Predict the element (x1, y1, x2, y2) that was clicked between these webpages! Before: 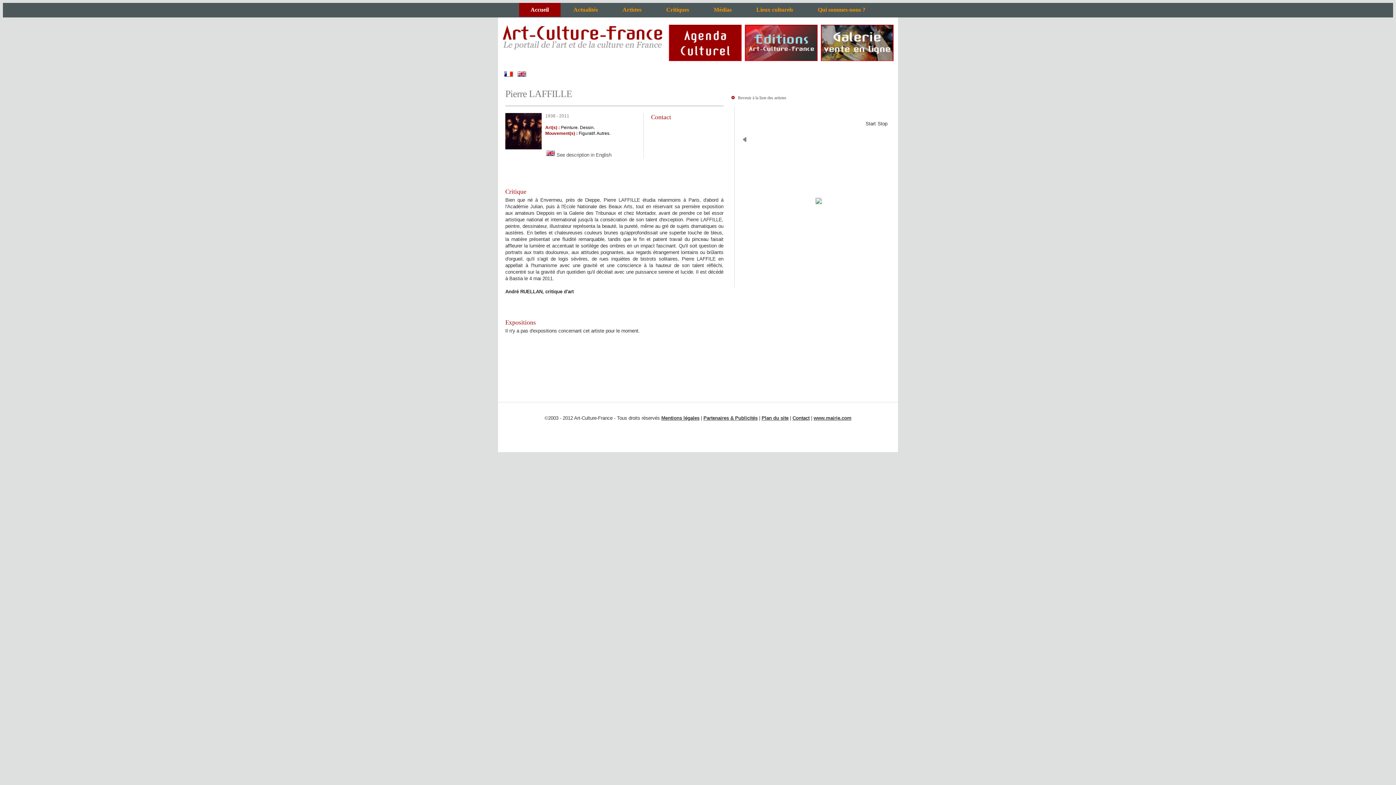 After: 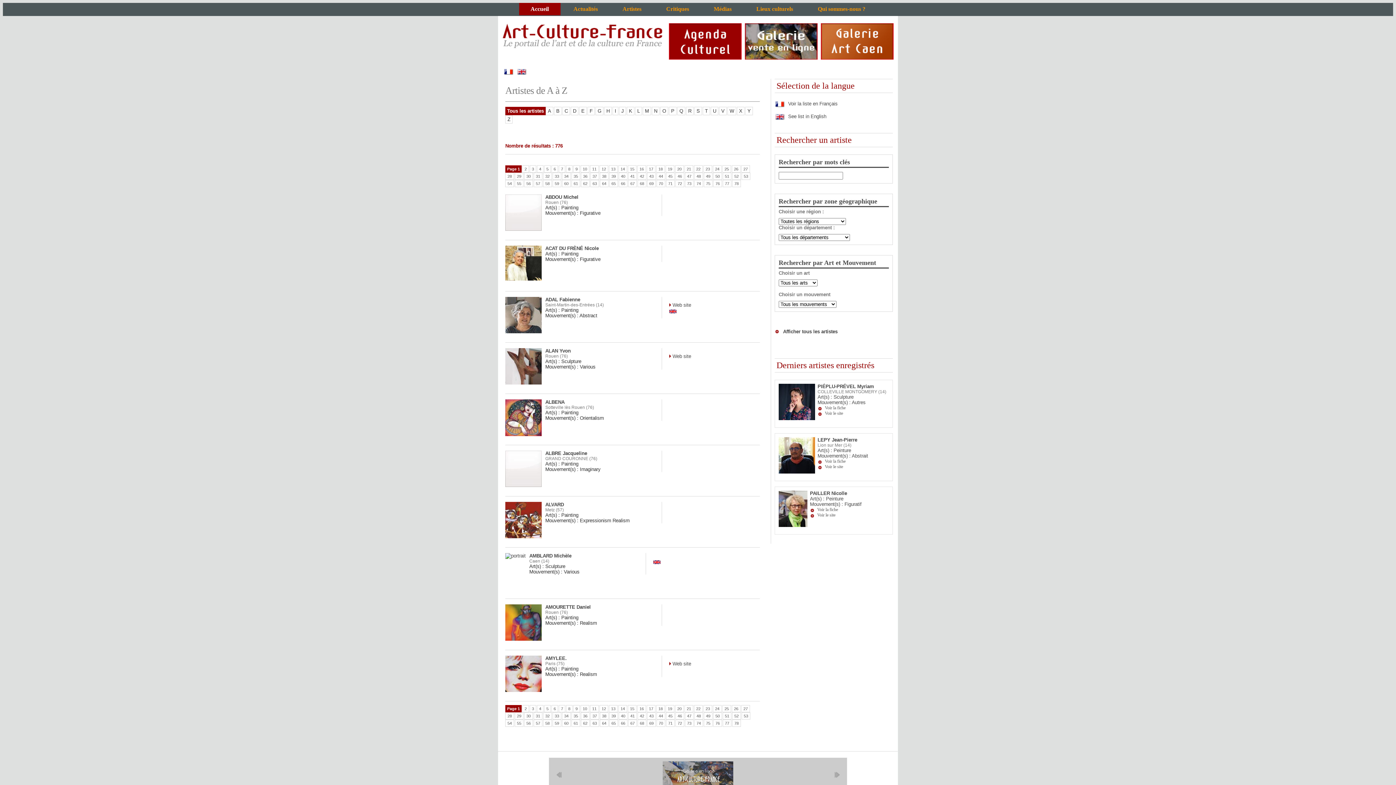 Action: bbox: (514, 70, 526, 76)